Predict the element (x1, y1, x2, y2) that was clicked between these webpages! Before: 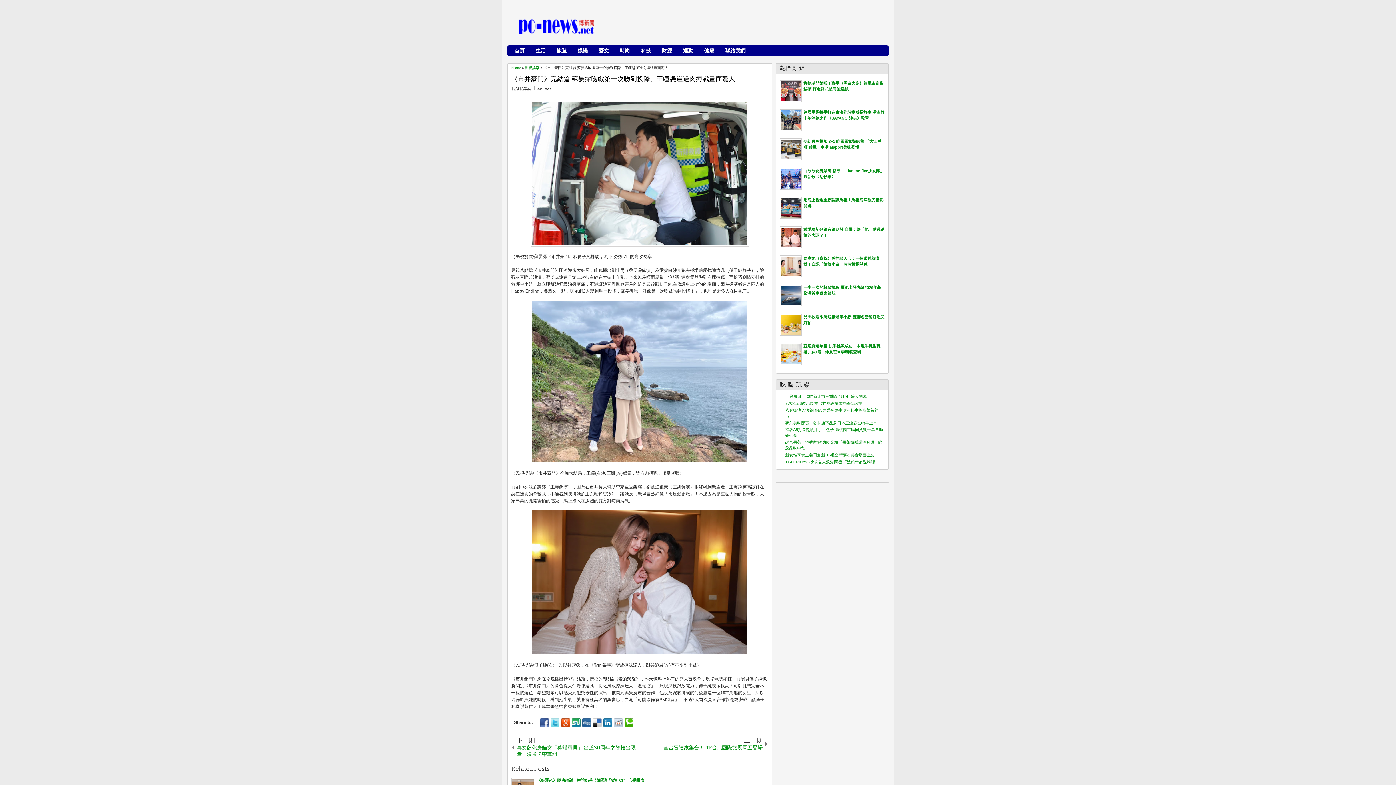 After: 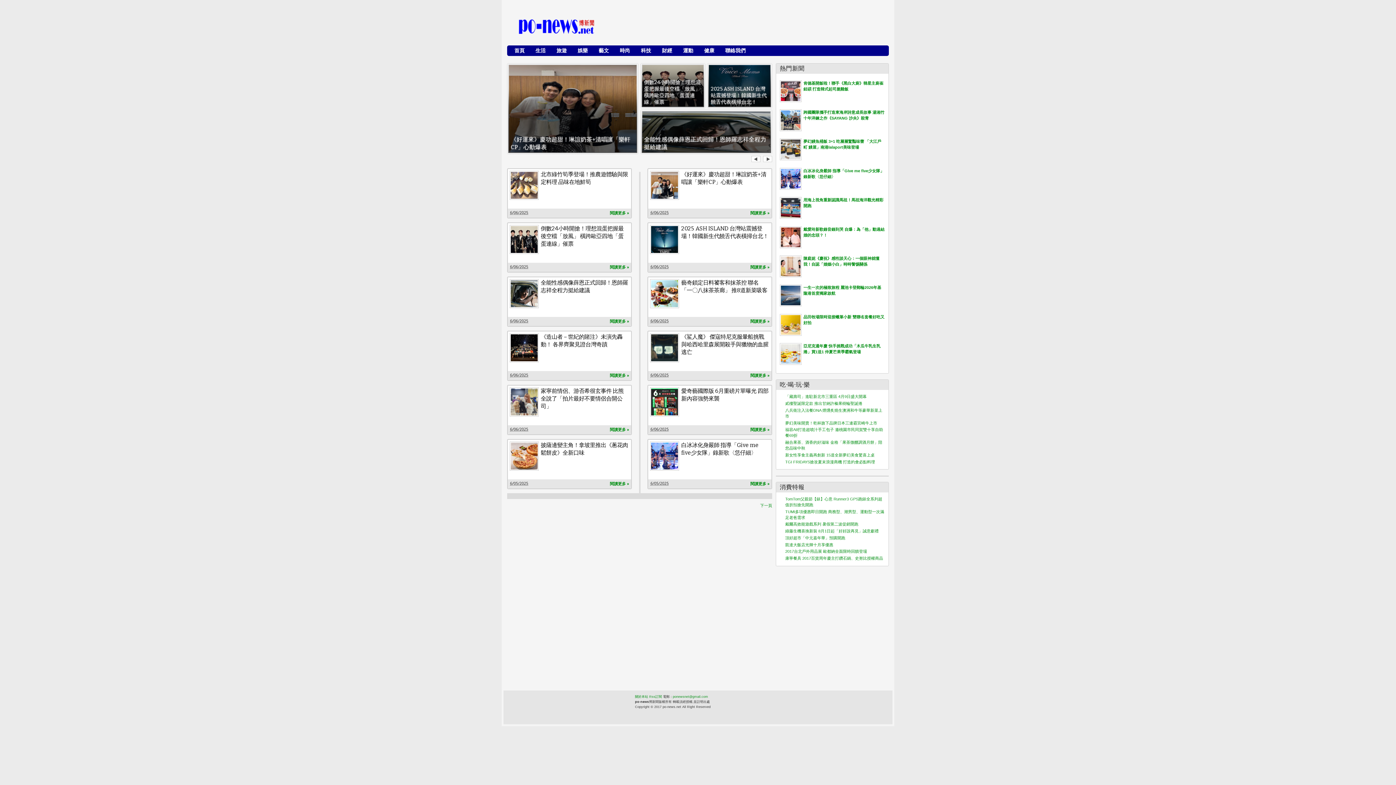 Action: bbox: (507, 5, 616, 41)